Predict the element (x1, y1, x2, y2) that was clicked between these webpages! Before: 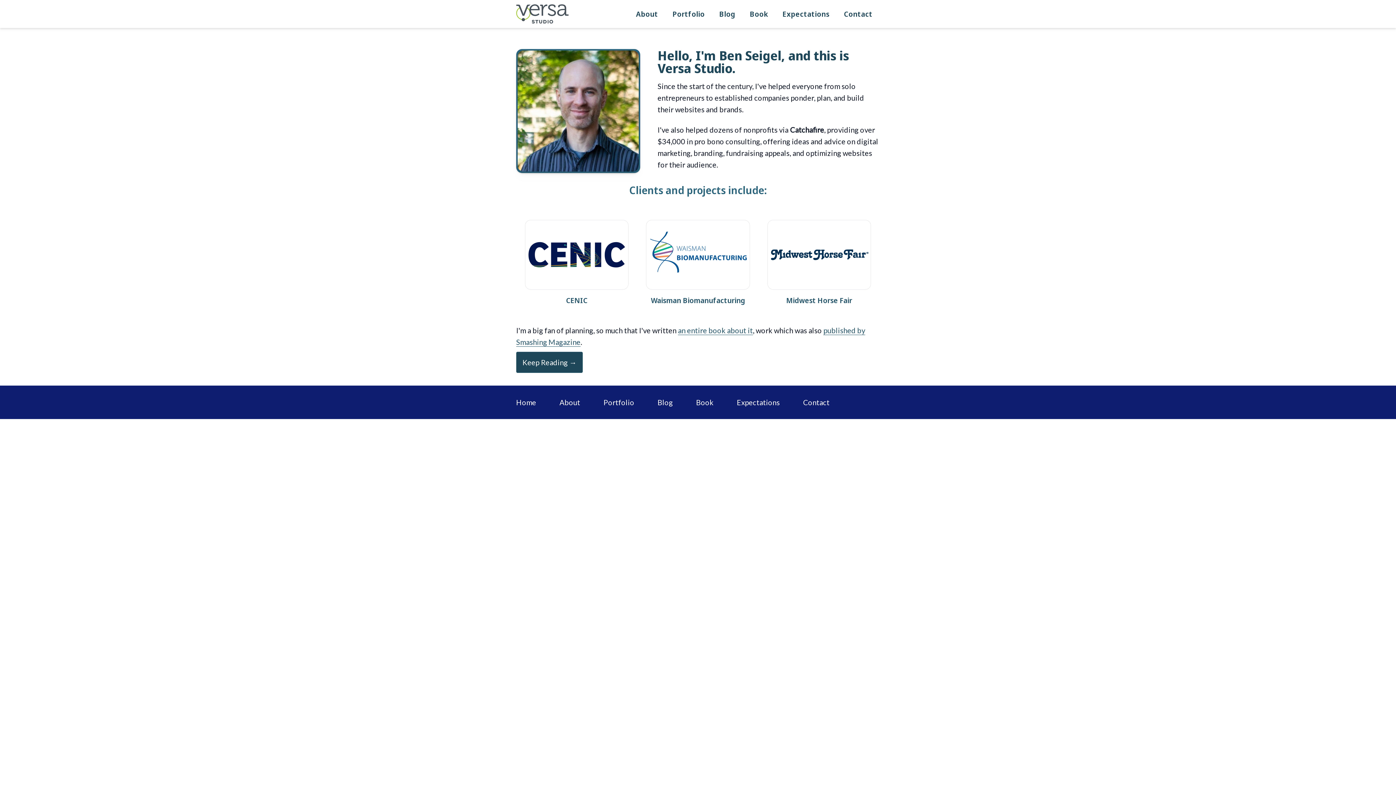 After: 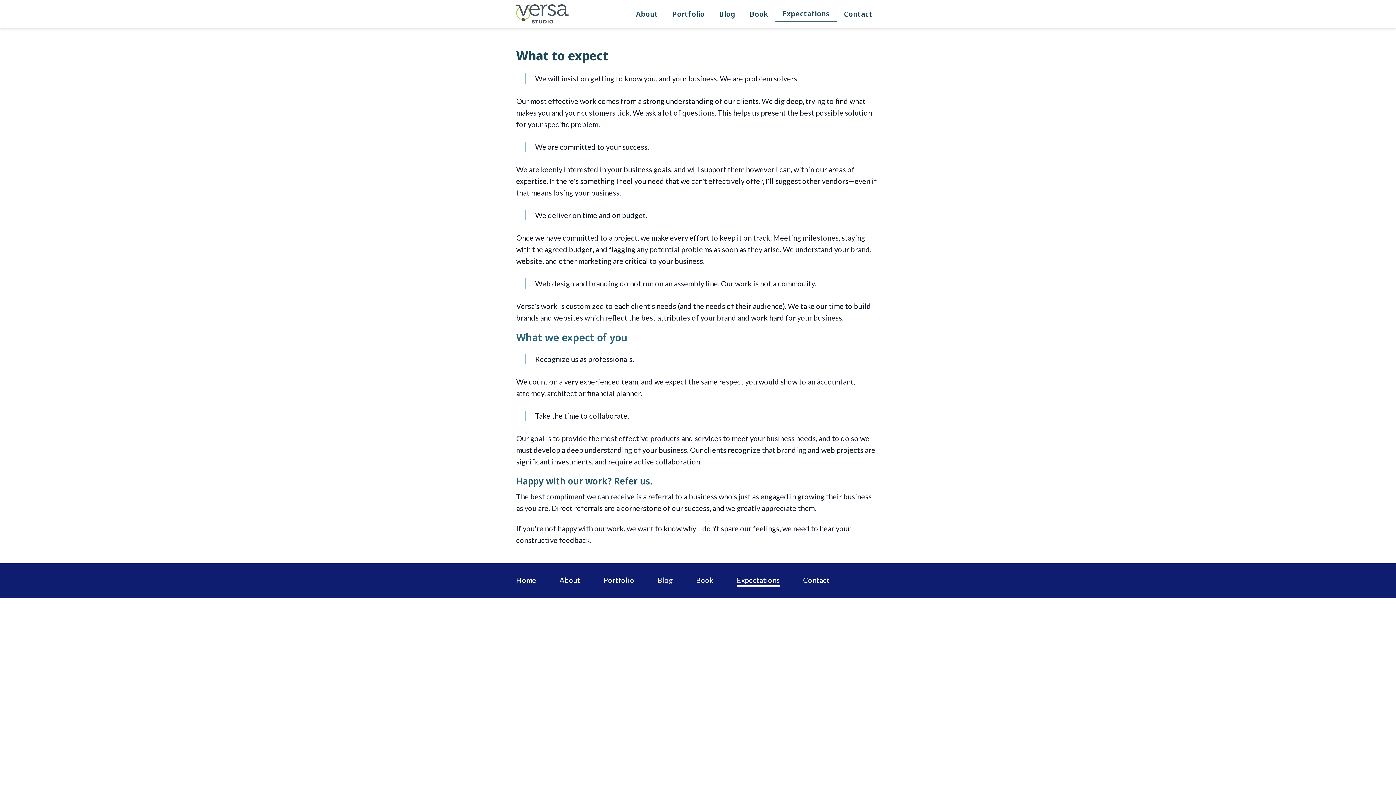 Action: label: Expectations bbox: (737, 397, 780, 407)